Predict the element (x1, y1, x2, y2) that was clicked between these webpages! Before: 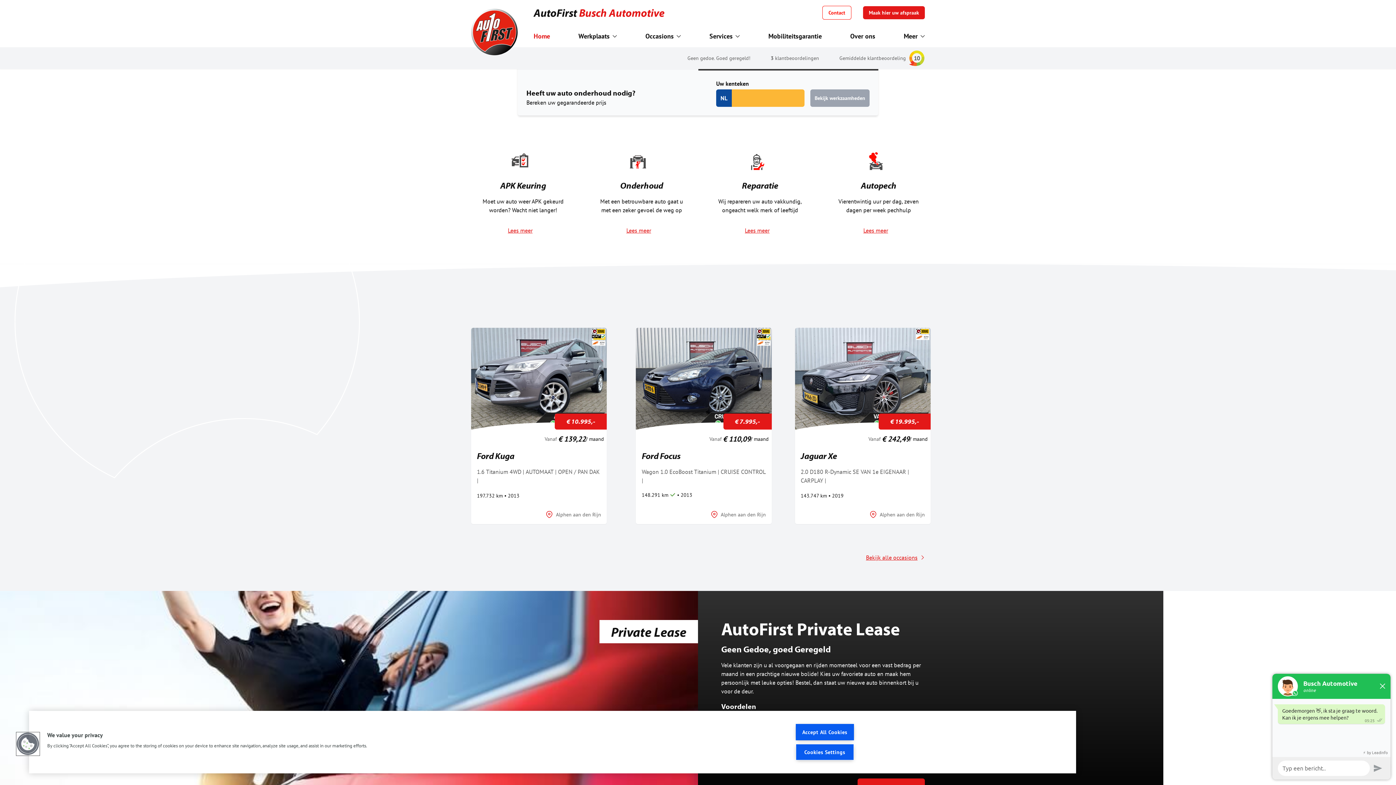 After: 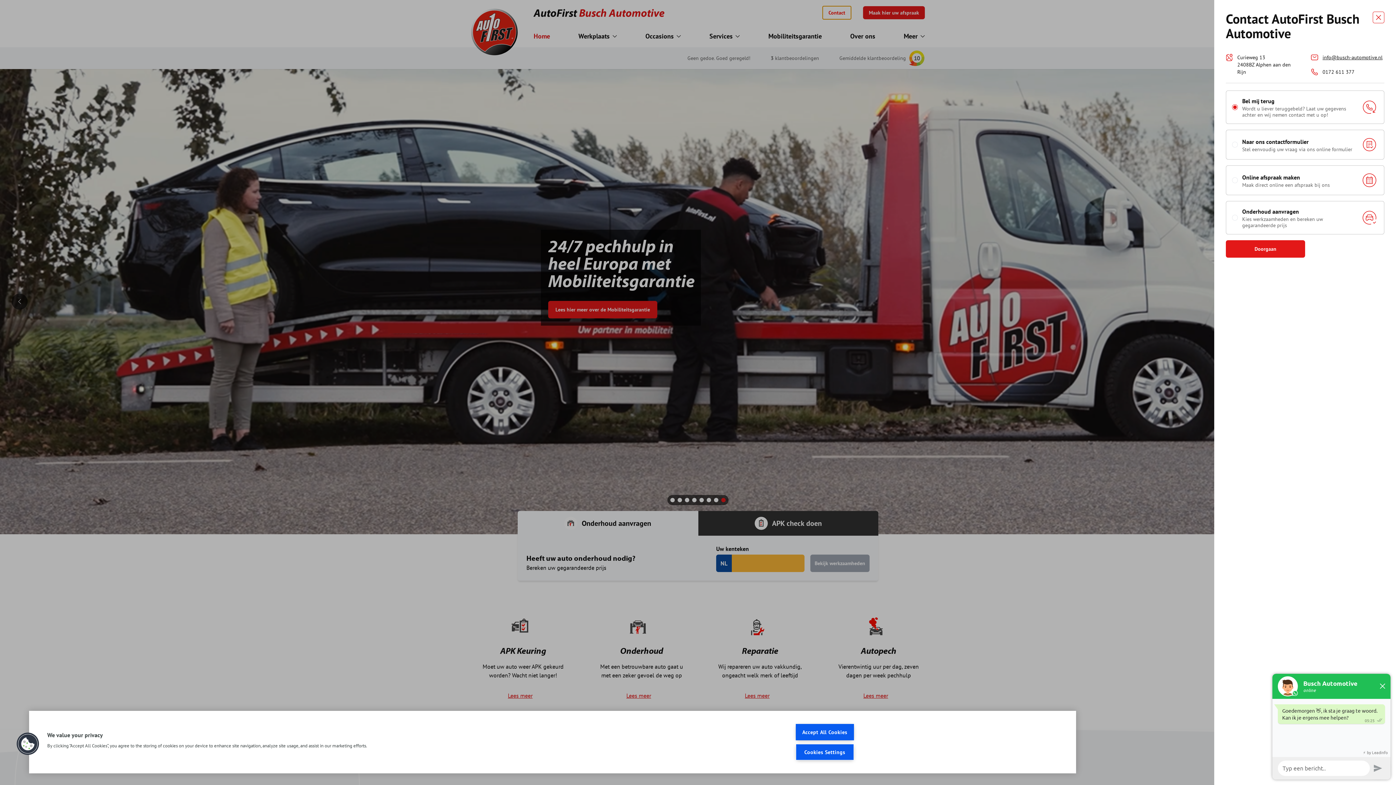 Action: bbox: (822, 5, 851, 19) label: Contact